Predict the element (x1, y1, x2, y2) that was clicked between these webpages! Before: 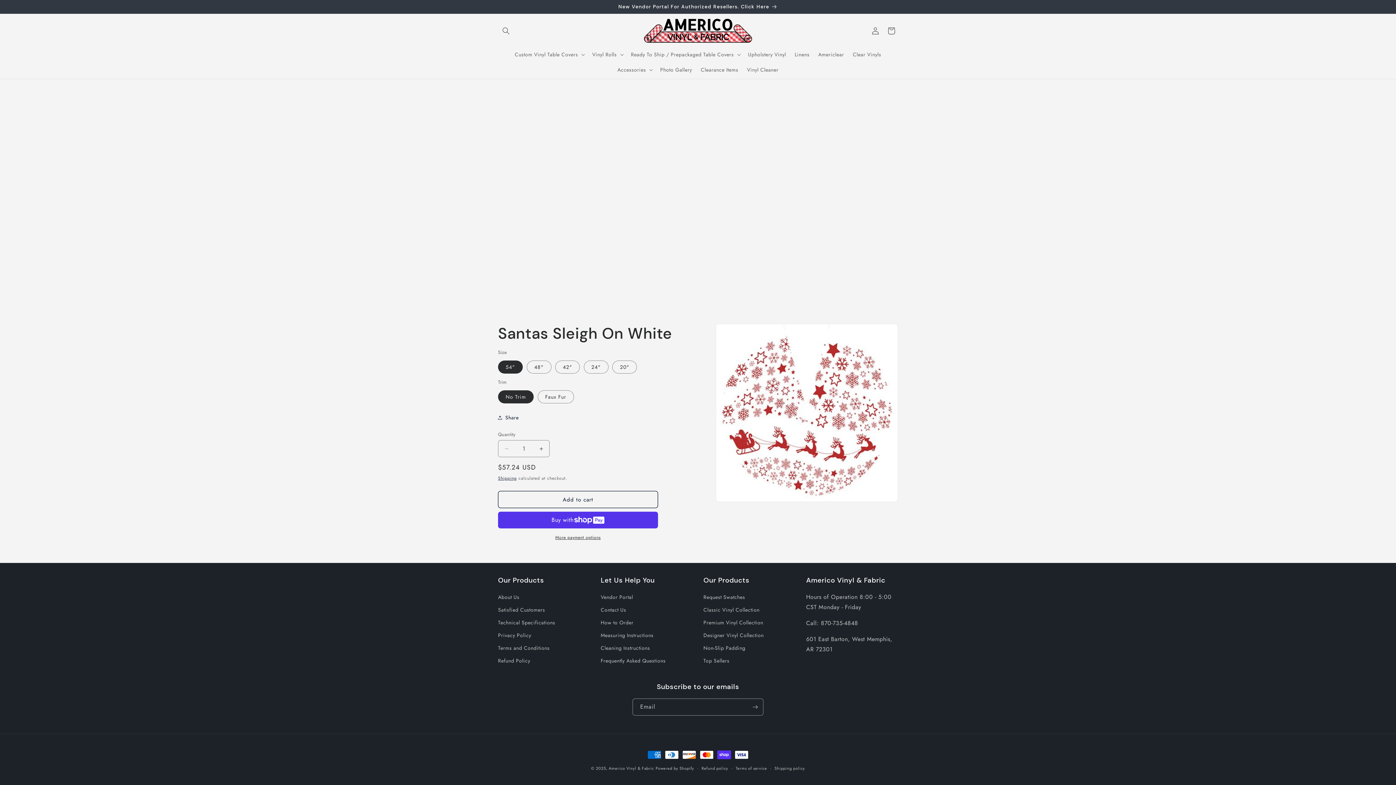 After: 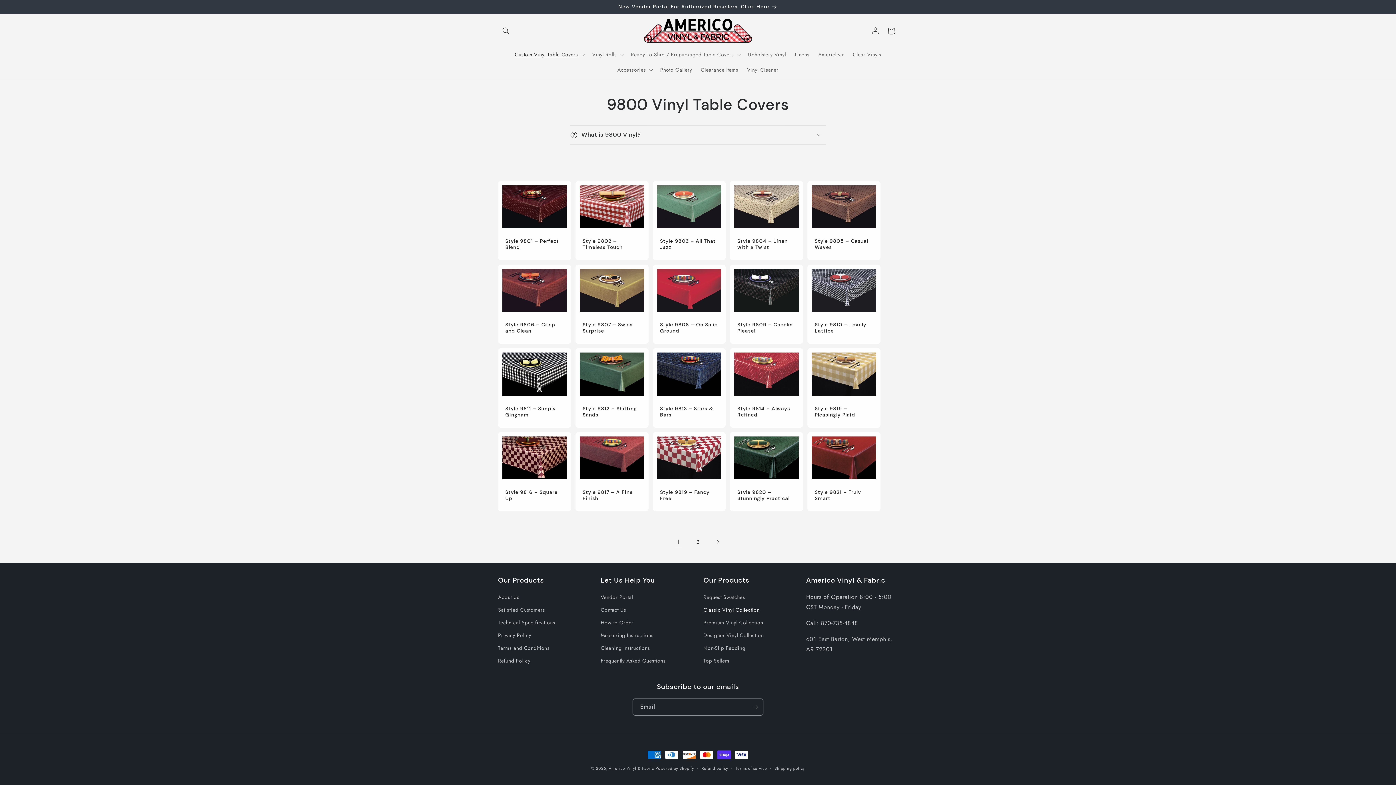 Action: label: Classic Vinyl Collection bbox: (703, 604, 759, 616)